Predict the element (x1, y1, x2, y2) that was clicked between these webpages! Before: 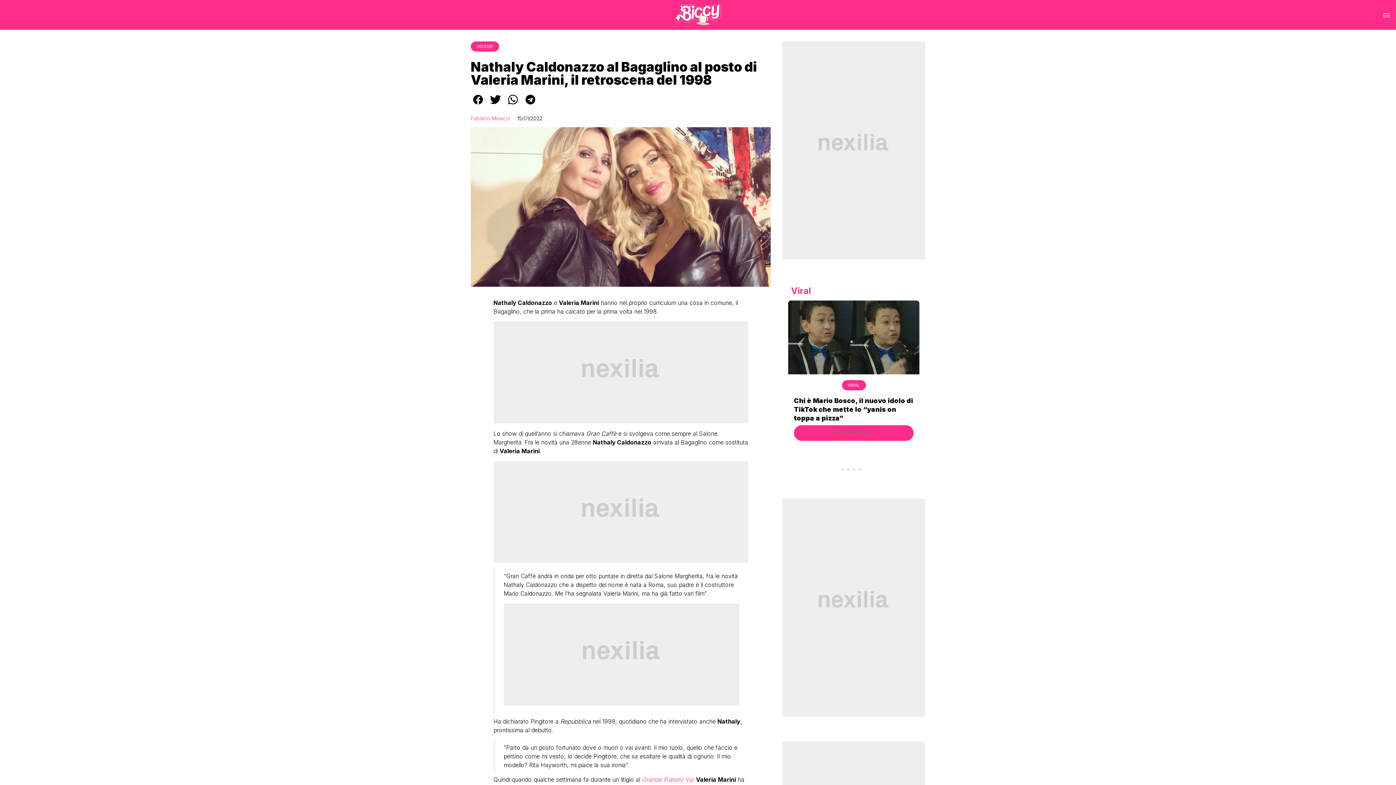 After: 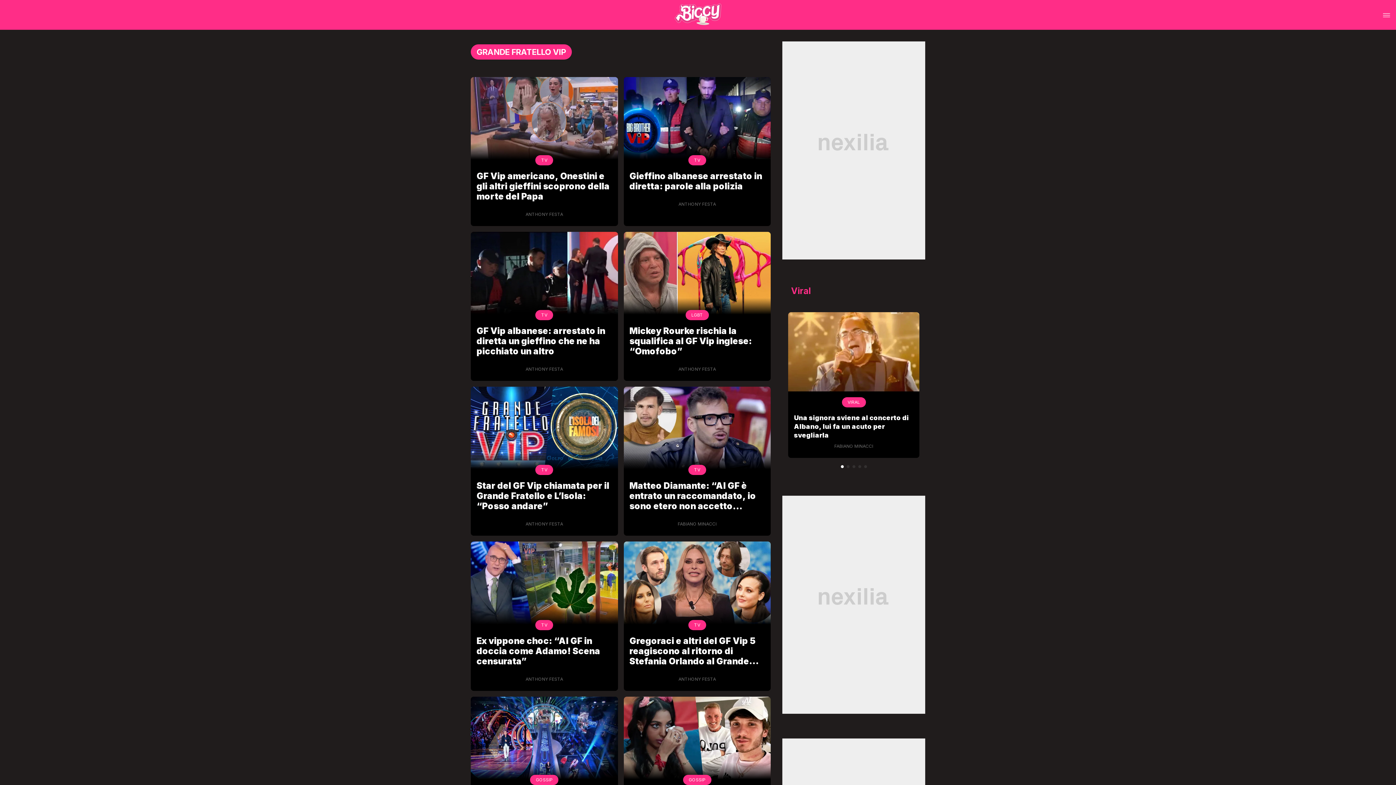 Action: label: Grande Fratello Vip bbox: (642, 776, 694, 783)